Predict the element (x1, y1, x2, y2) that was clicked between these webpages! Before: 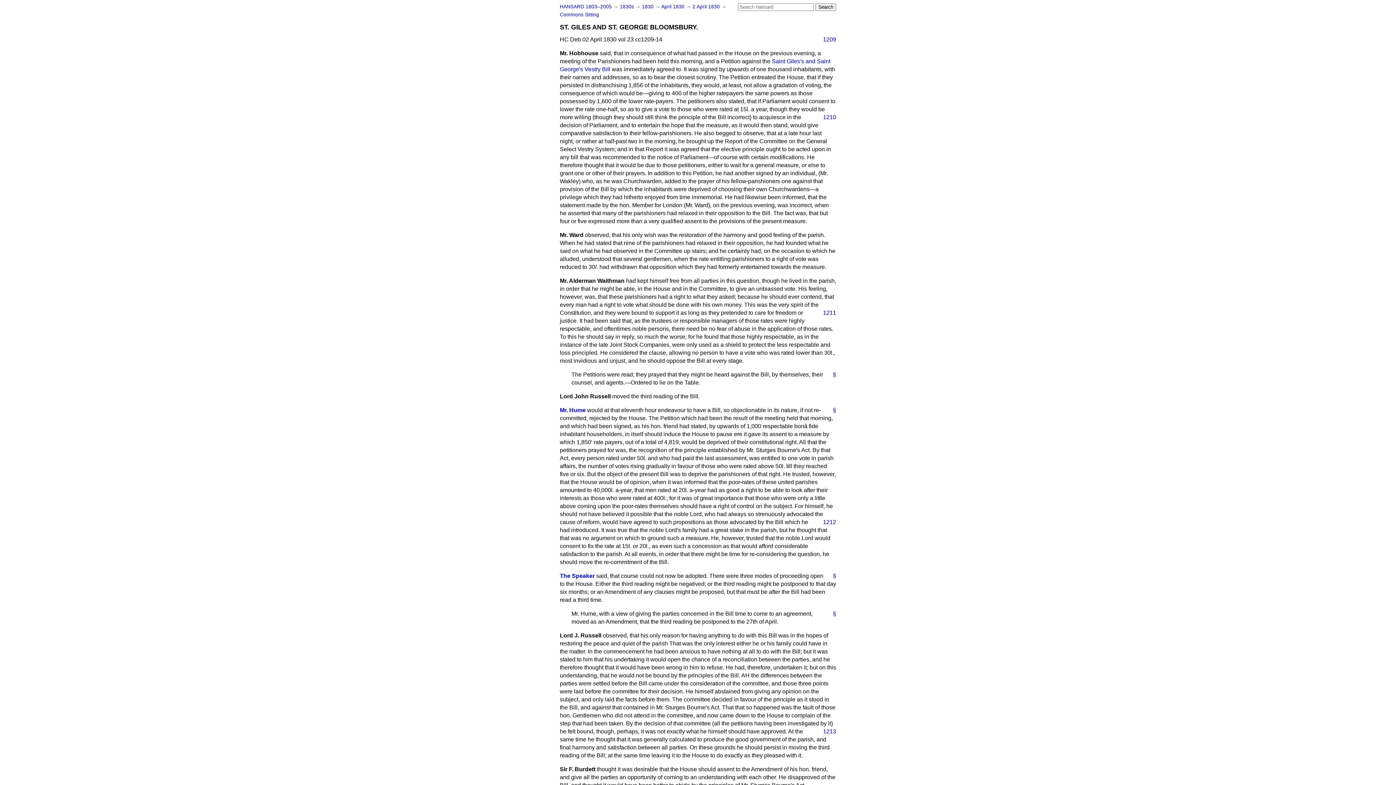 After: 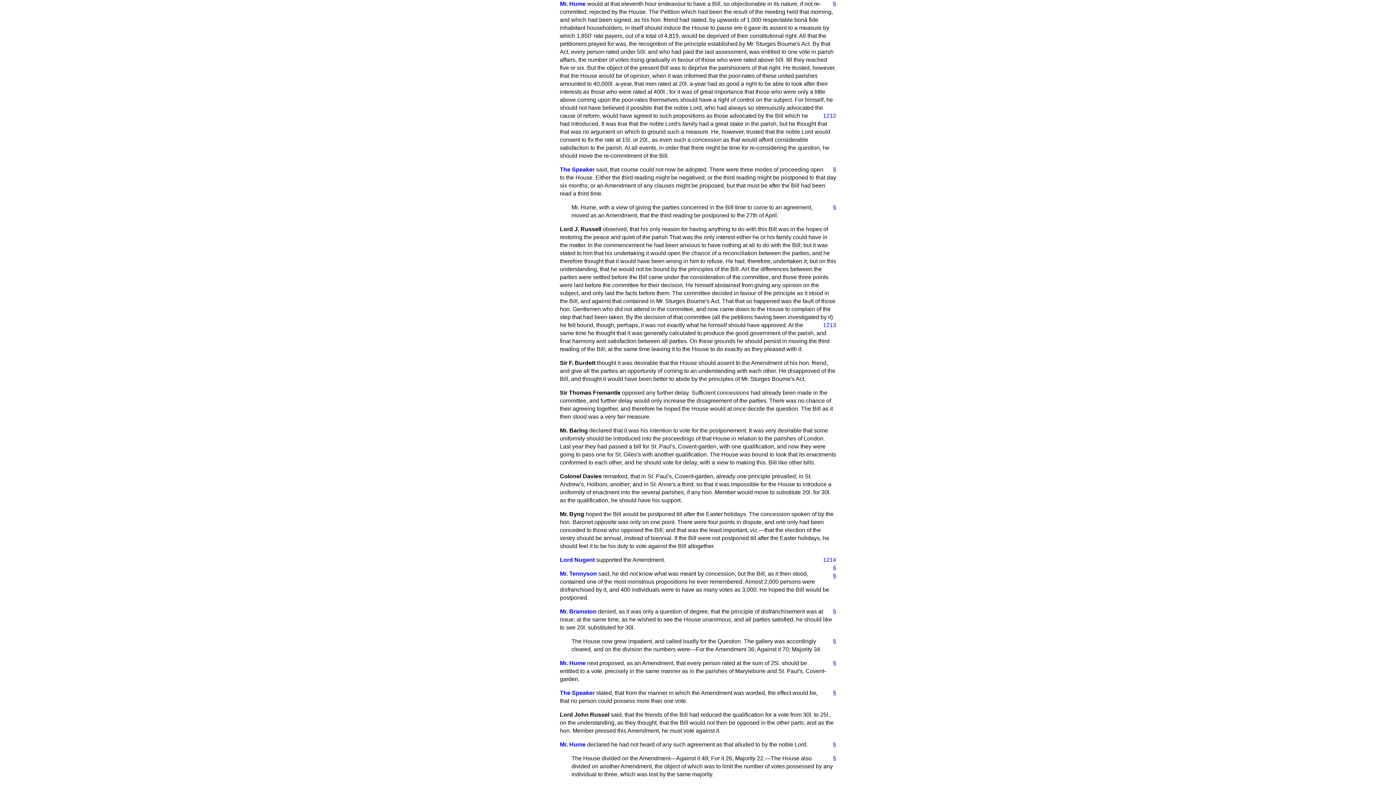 Action: label: § bbox: (827, 406, 836, 414)